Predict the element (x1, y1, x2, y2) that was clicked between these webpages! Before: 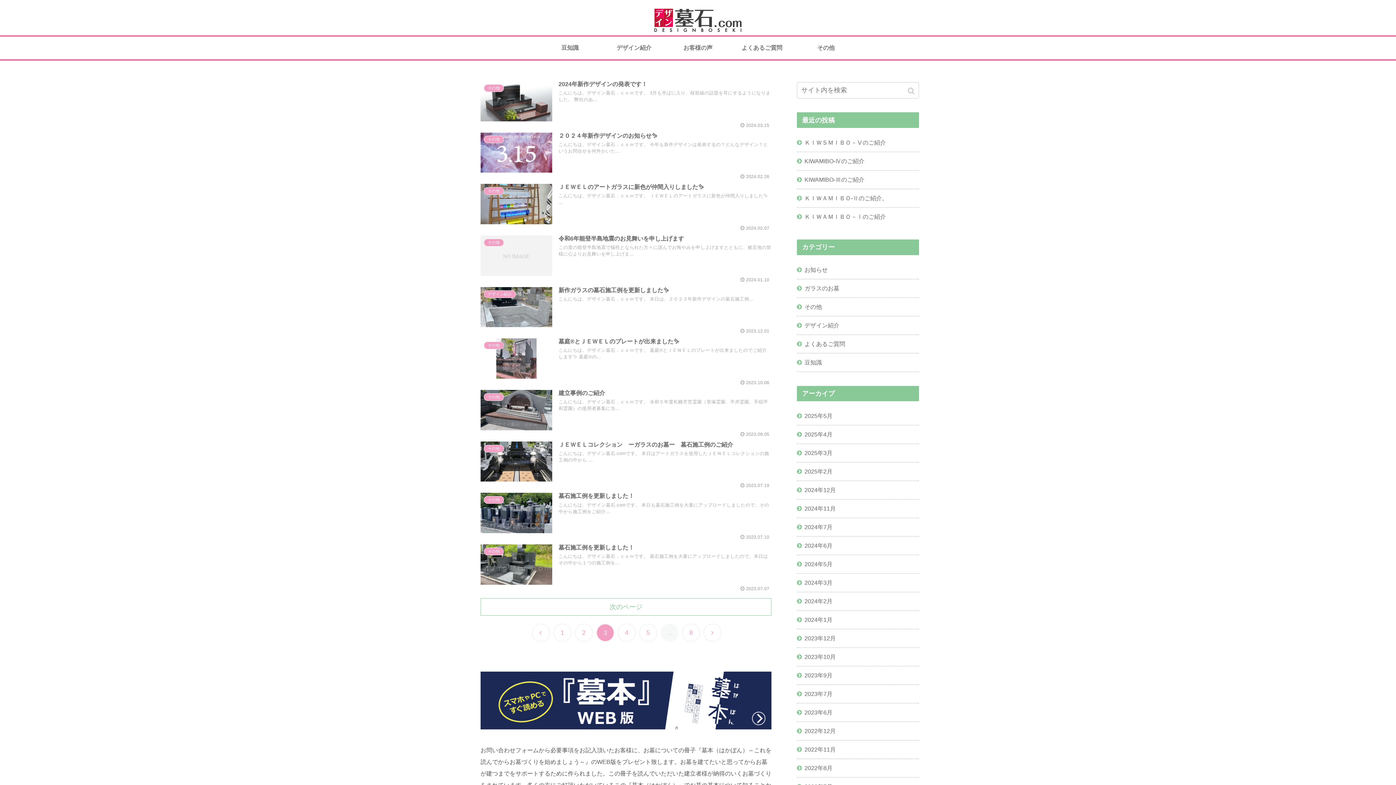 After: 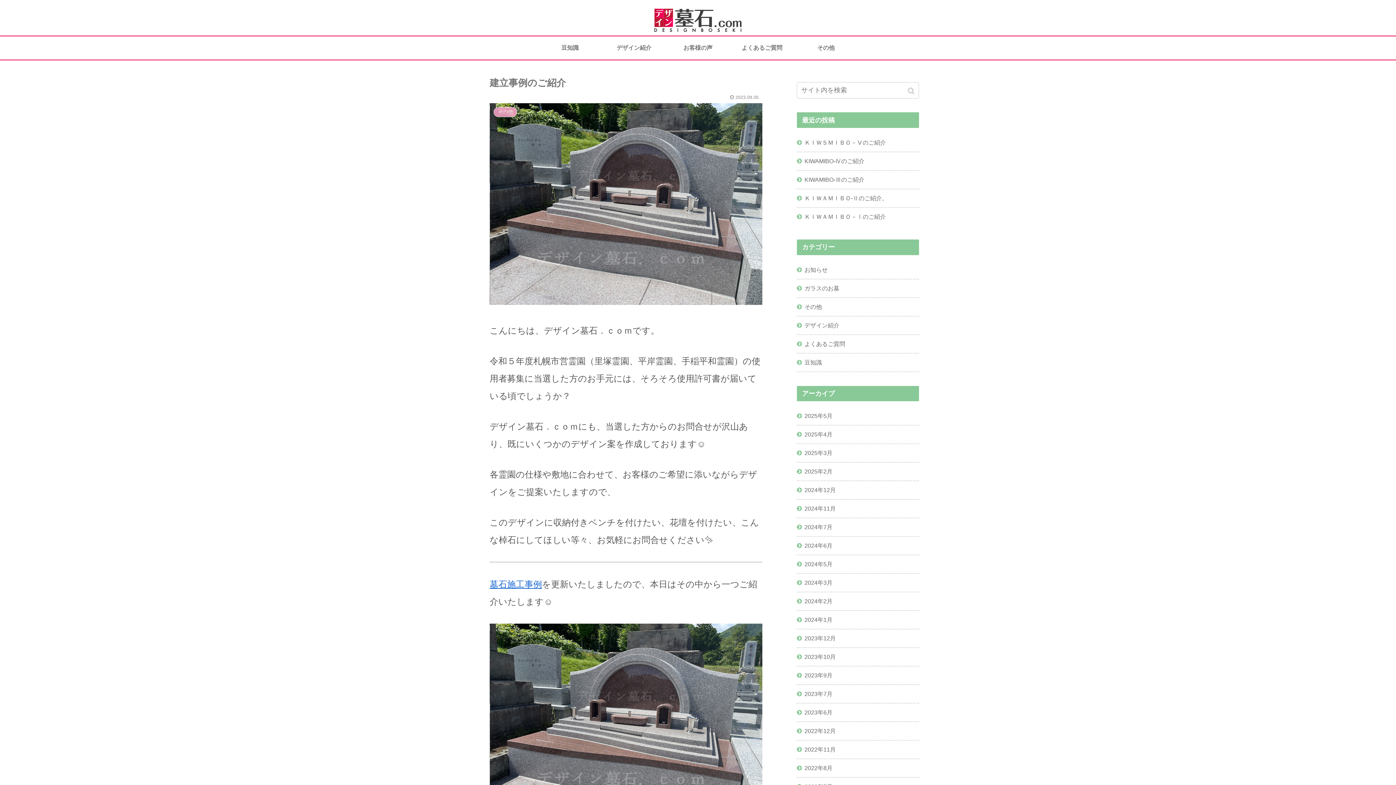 Action: bbox: (480, 385, 771, 437) label: その他
建立事例のご紹介
こんにちは、デザイン墓石．ｃｏｍです。 令和５年度札幌市営霊園（里塚霊園、平岸霊園、手稲平和霊園）の使用者募集に当...
2023.09.05